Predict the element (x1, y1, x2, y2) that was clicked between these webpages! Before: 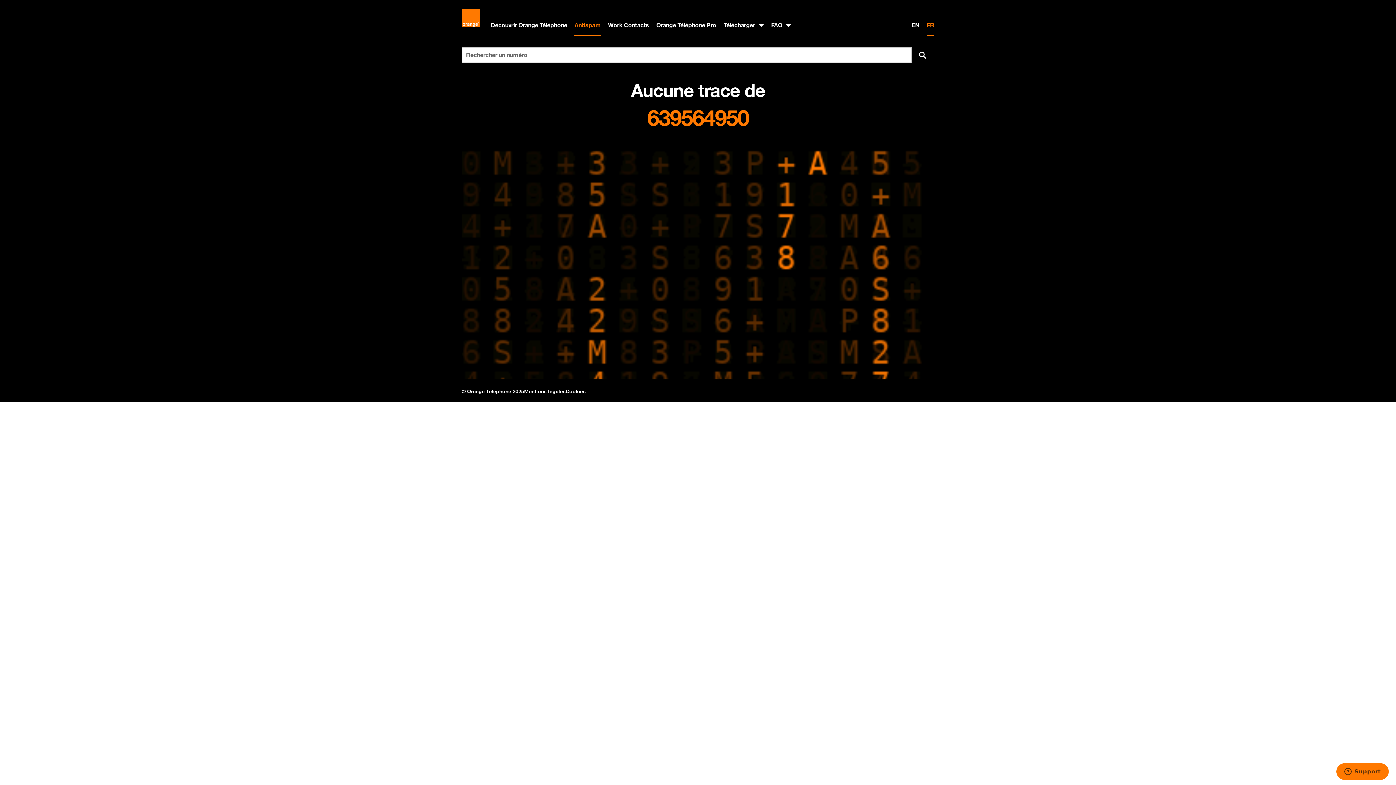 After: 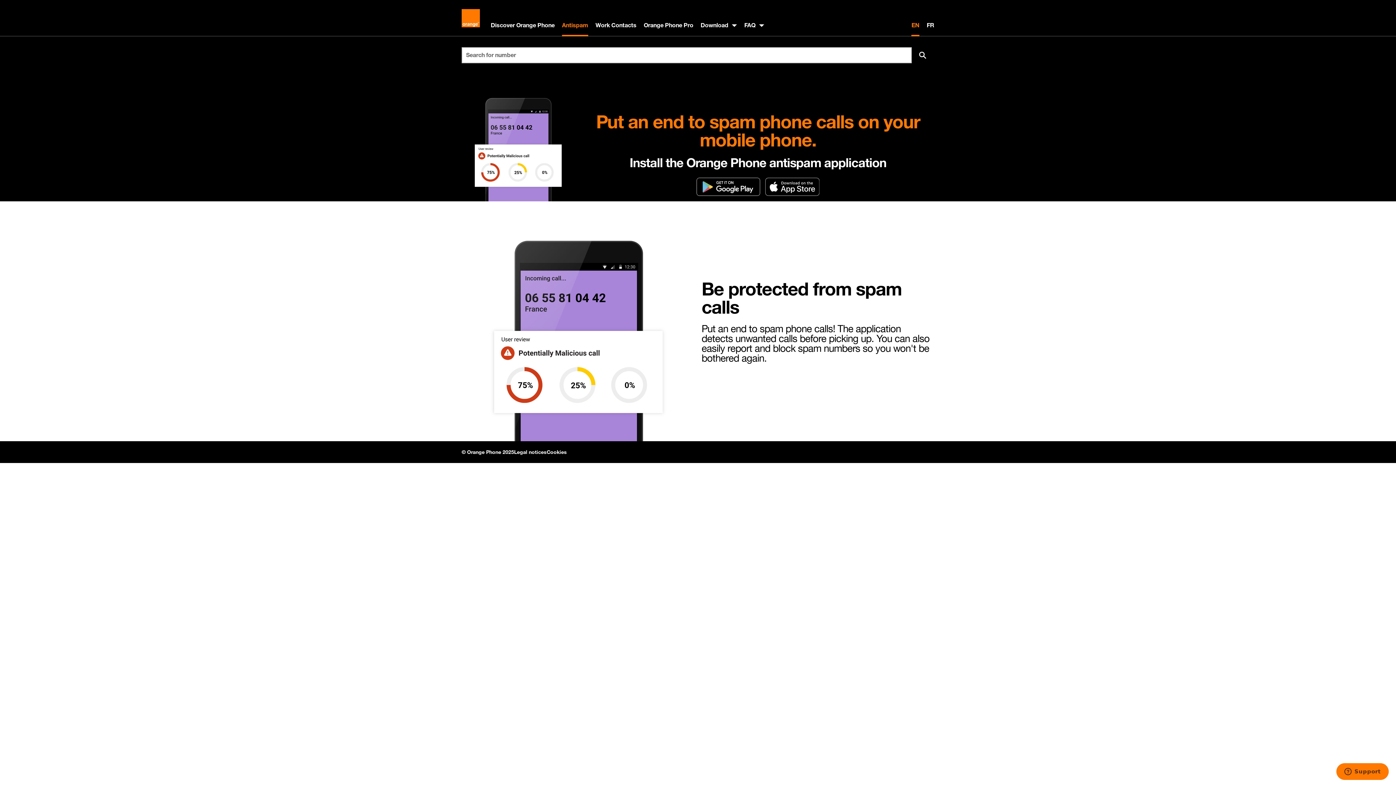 Action: label: English version bbox: (908, 16, 923, 34)